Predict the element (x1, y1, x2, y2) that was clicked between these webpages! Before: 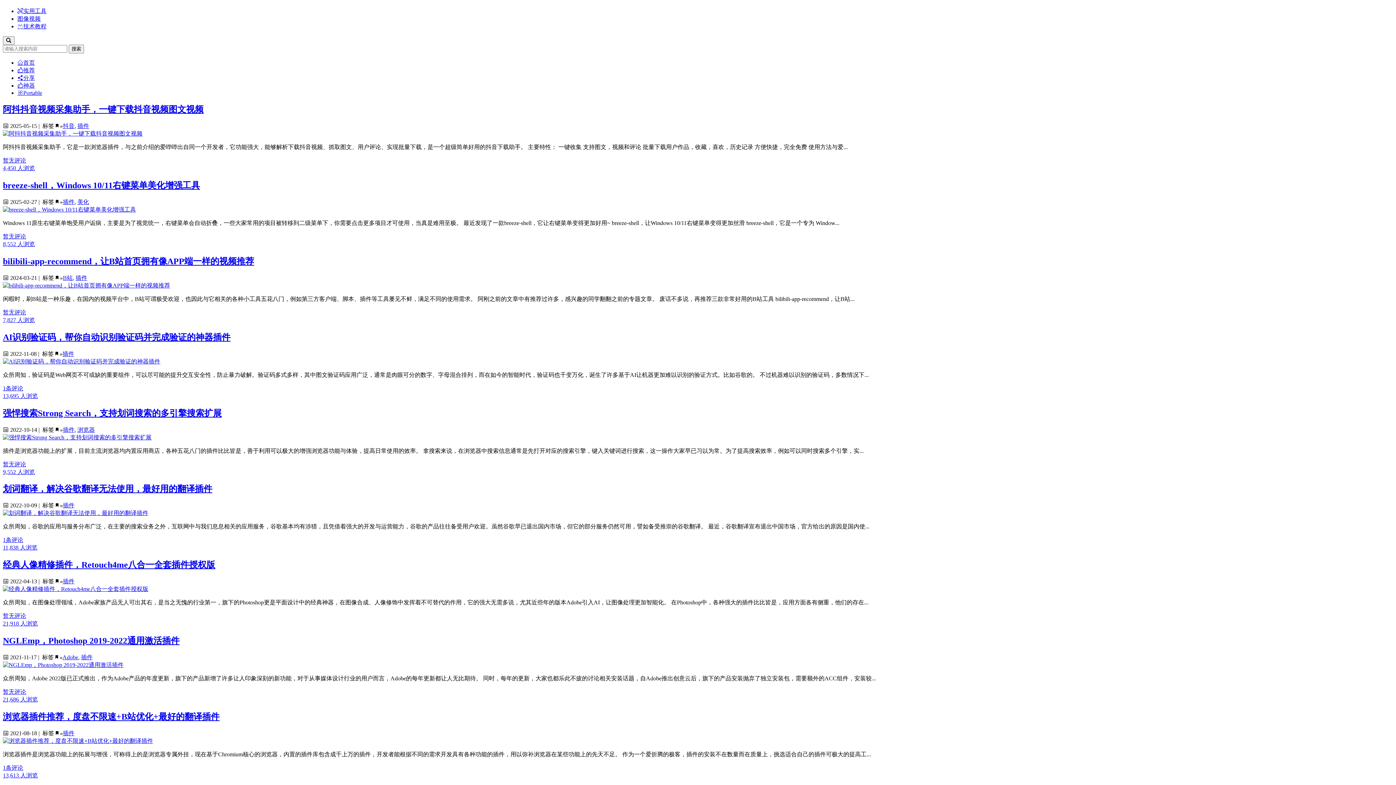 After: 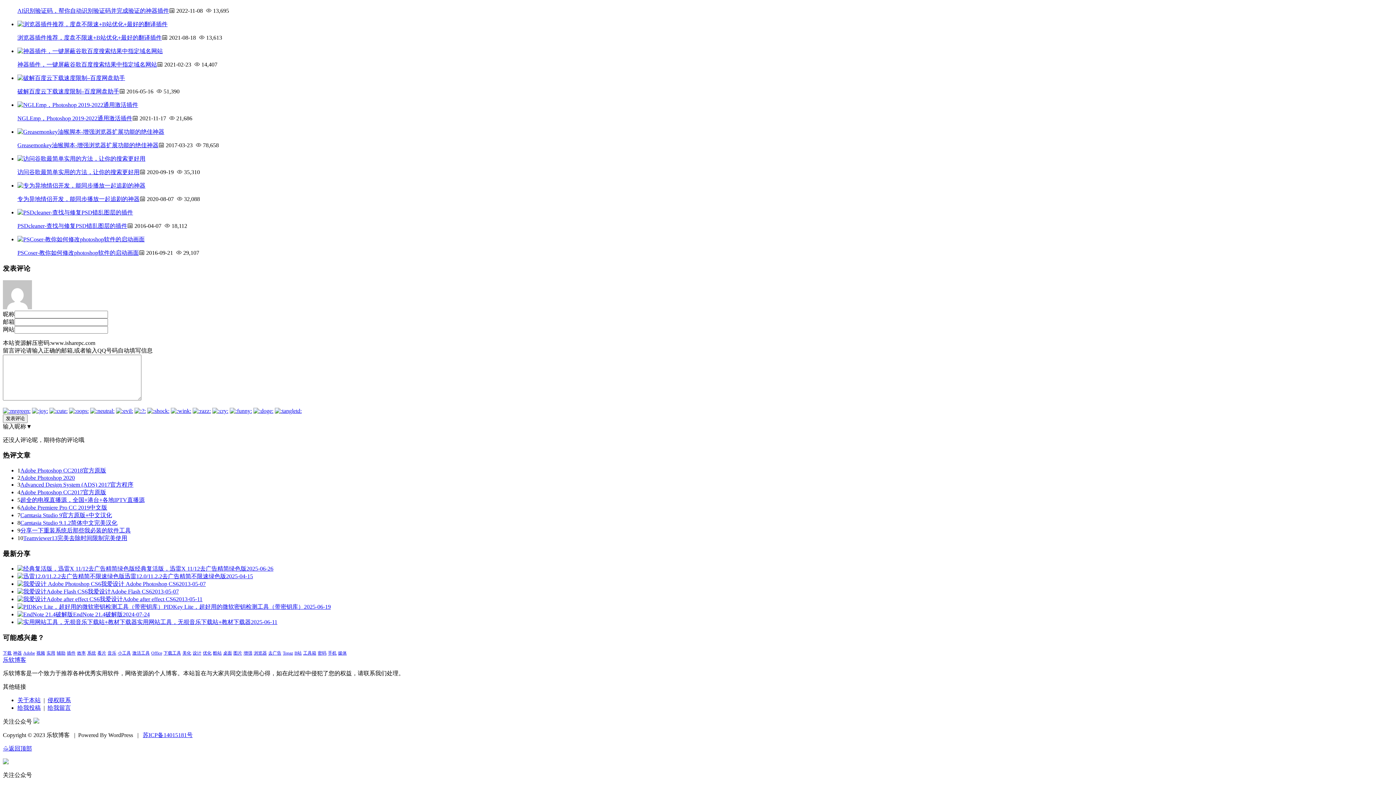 Action: bbox: (2, 309, 26, 315) label: 暂无评论